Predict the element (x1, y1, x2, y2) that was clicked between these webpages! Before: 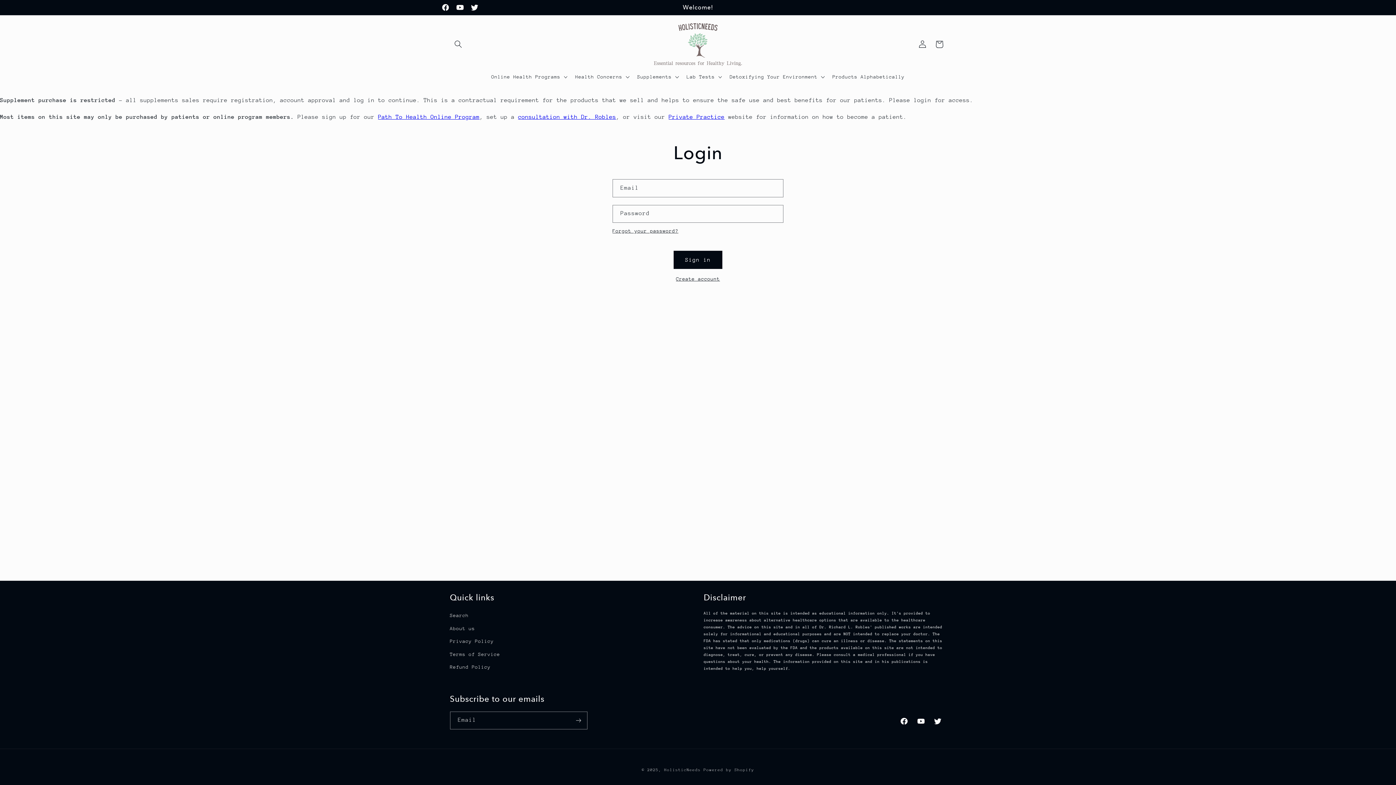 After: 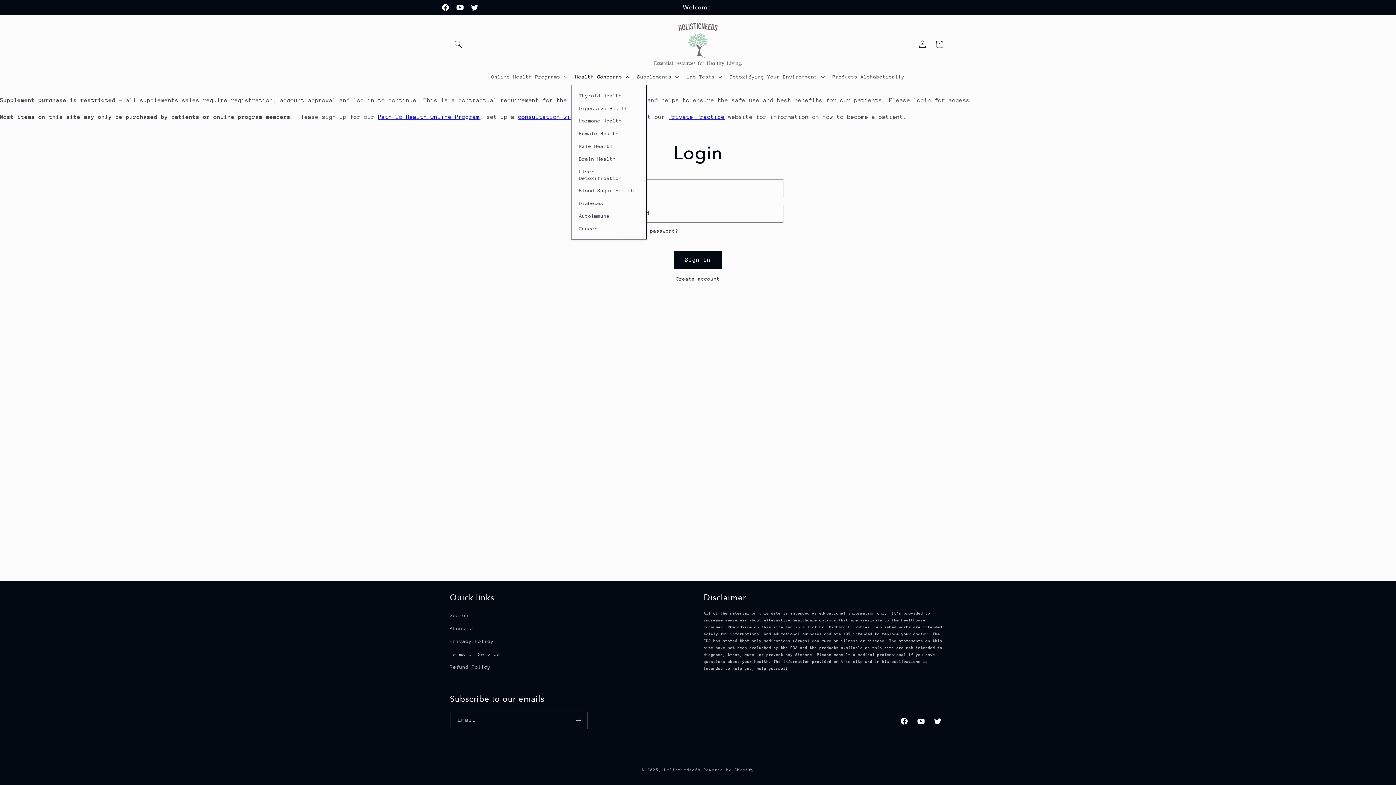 Action: label: Health Concerns bbox: (570, 69, 632, 84)